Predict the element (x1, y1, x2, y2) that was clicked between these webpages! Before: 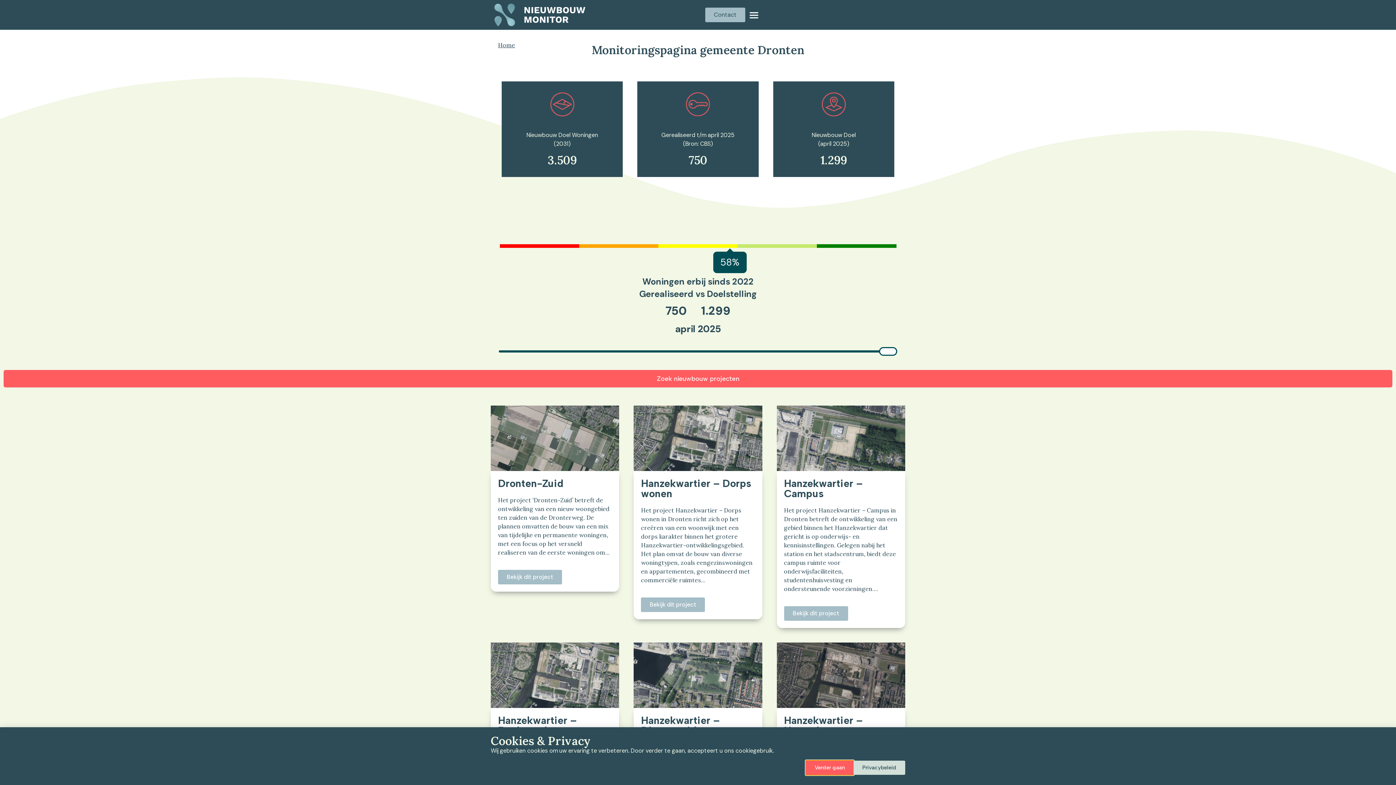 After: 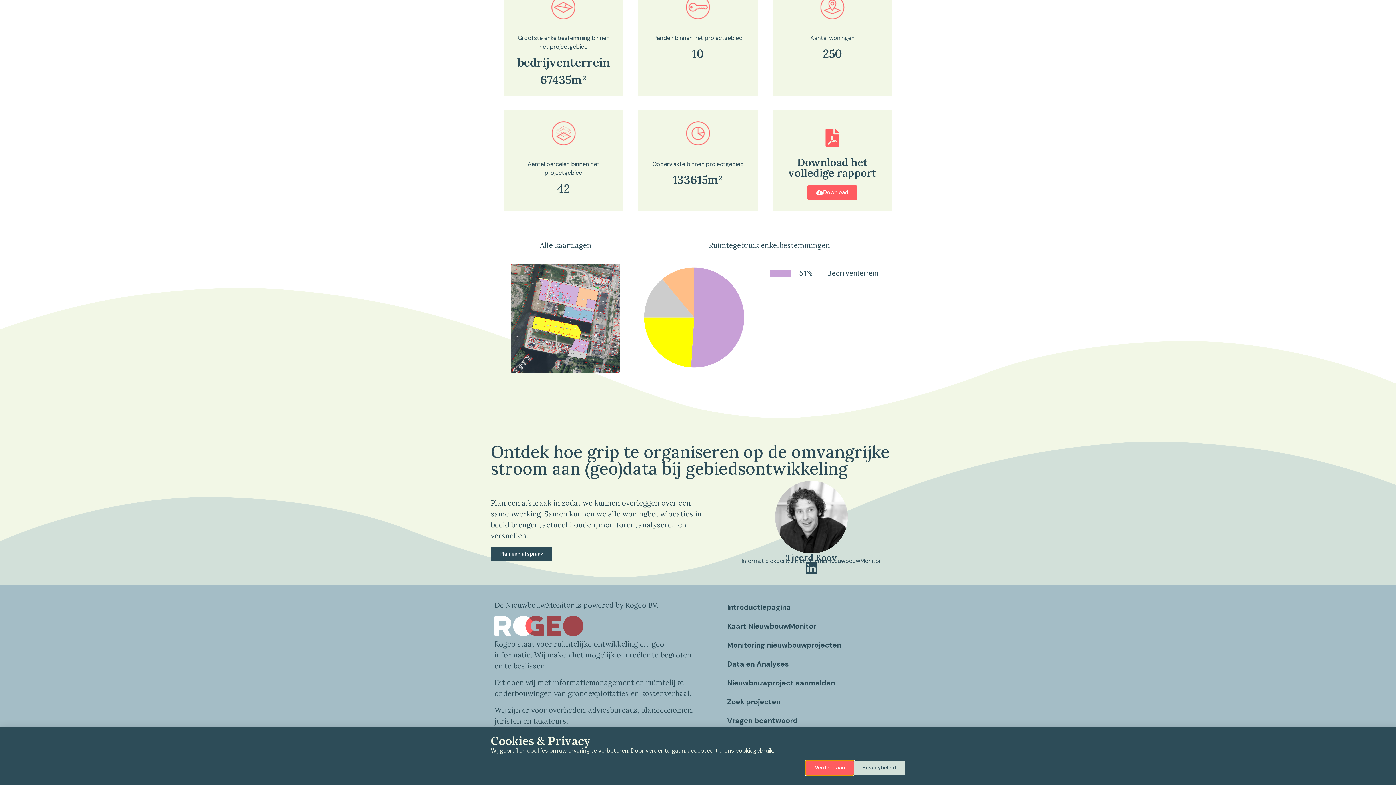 Action: bbox: (641, 597, 705, 612) label: Bekijk dit project